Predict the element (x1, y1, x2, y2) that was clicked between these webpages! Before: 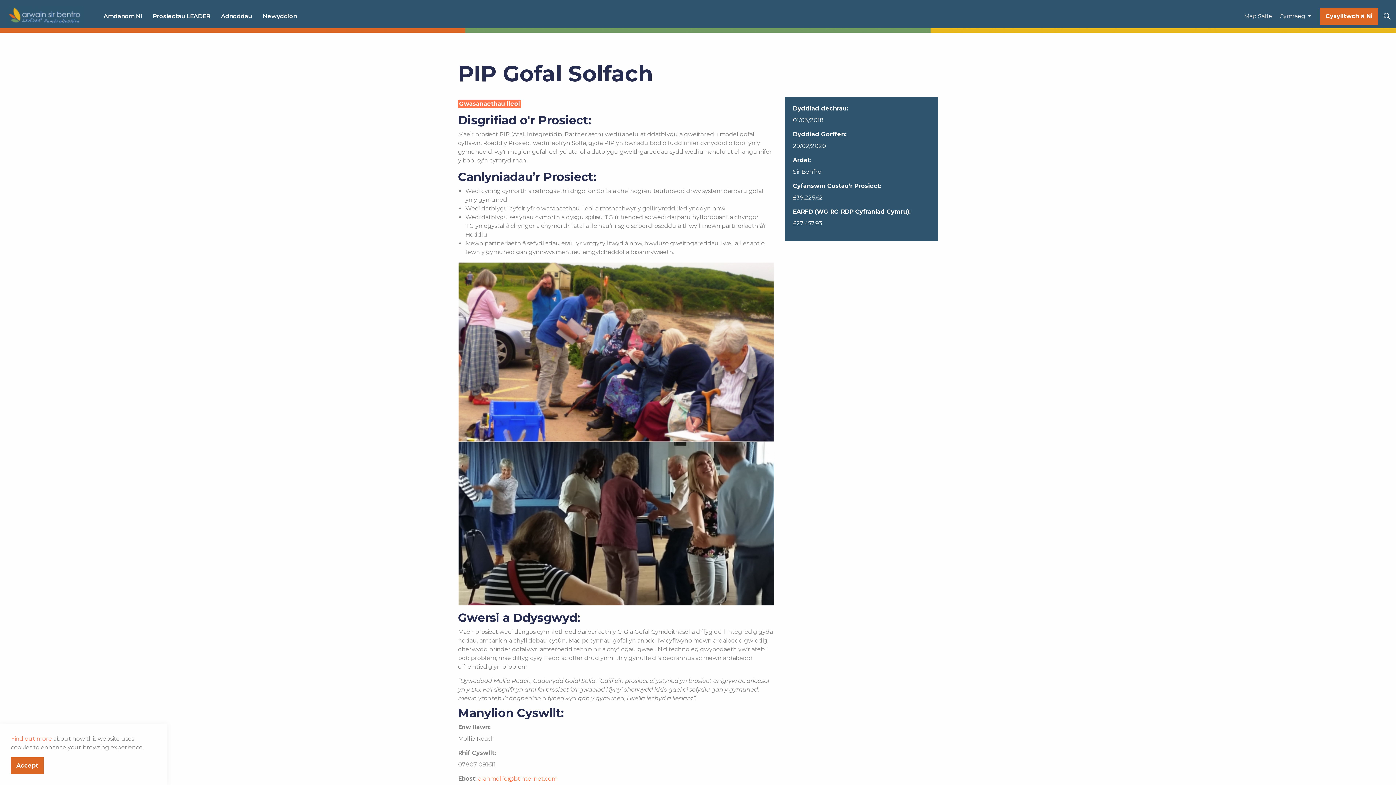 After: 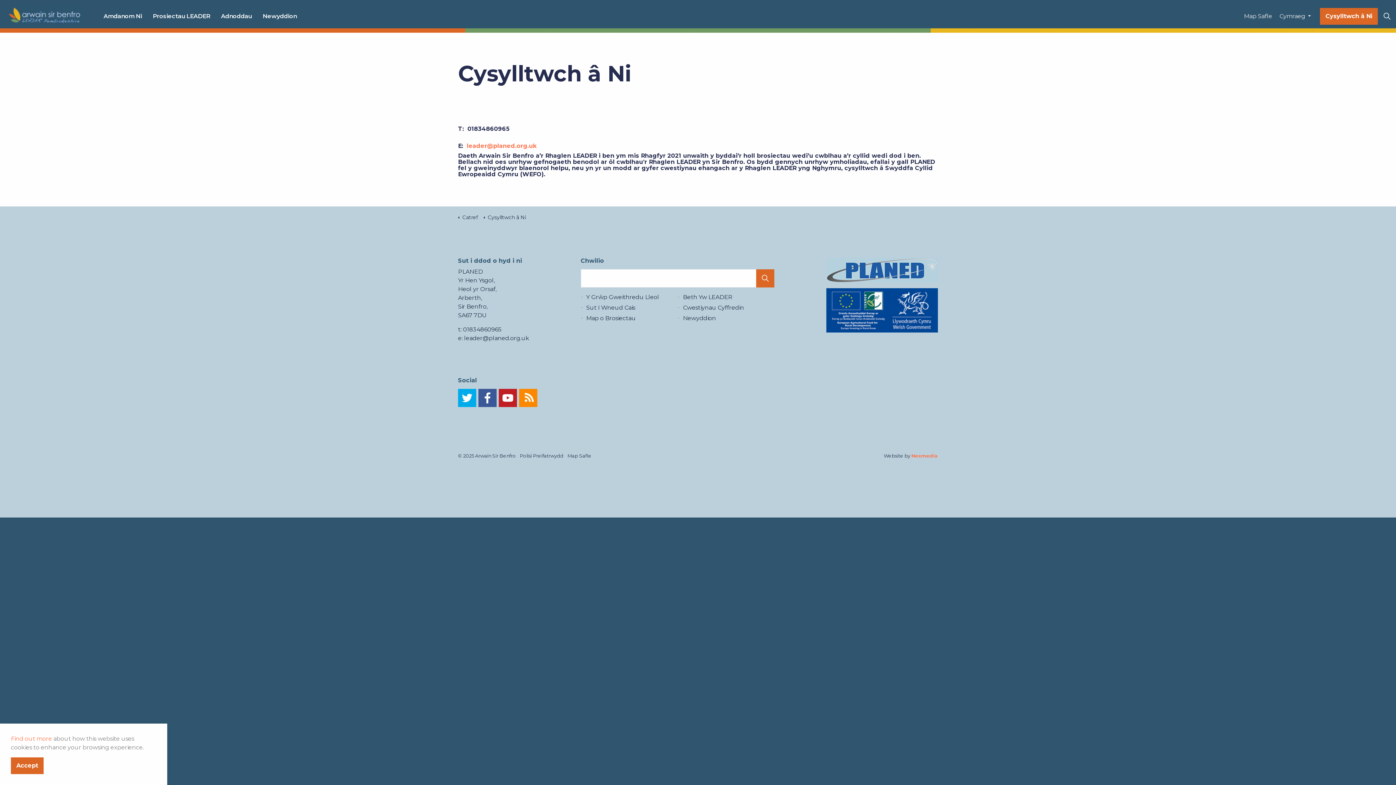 Action: bbox: (1320, 8, 1378, 24) label: Cysylltwch â Ni